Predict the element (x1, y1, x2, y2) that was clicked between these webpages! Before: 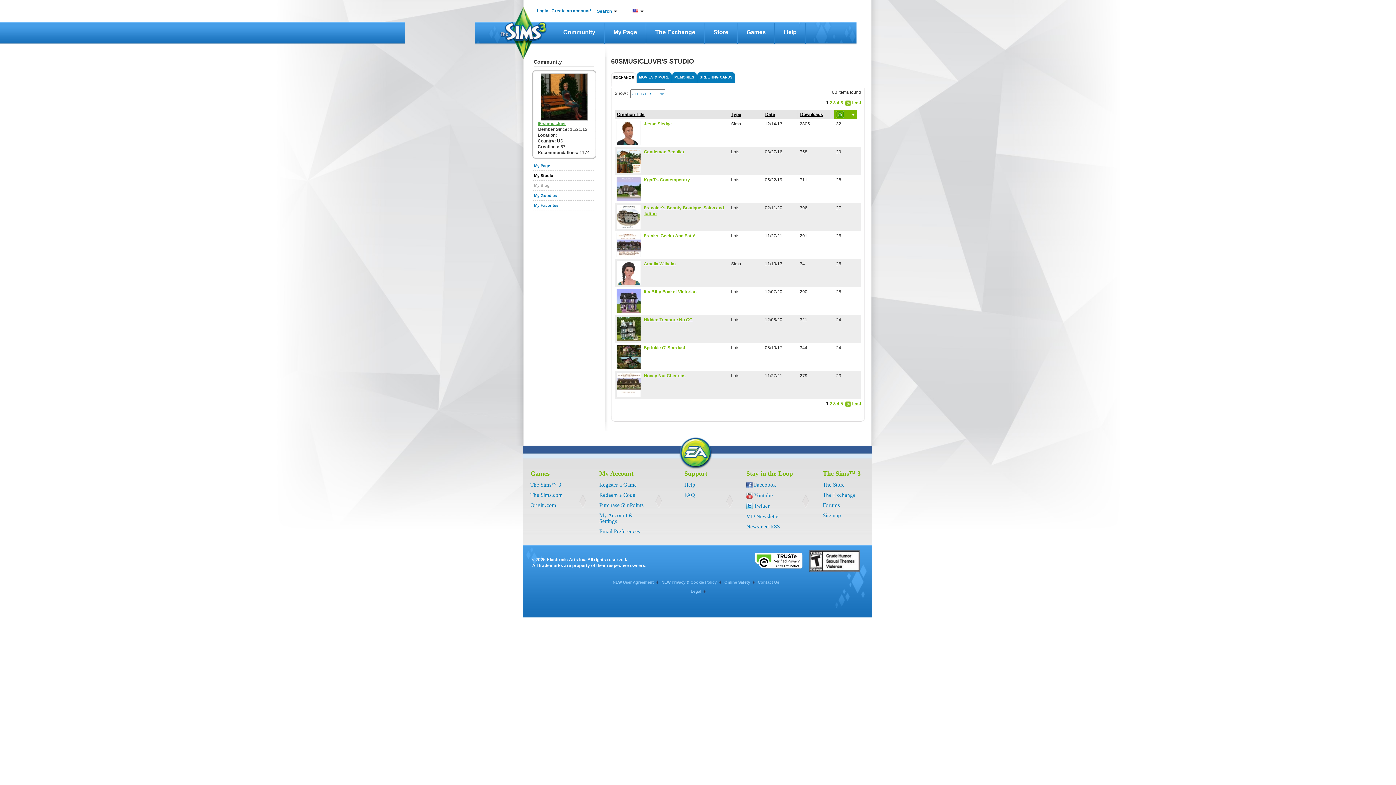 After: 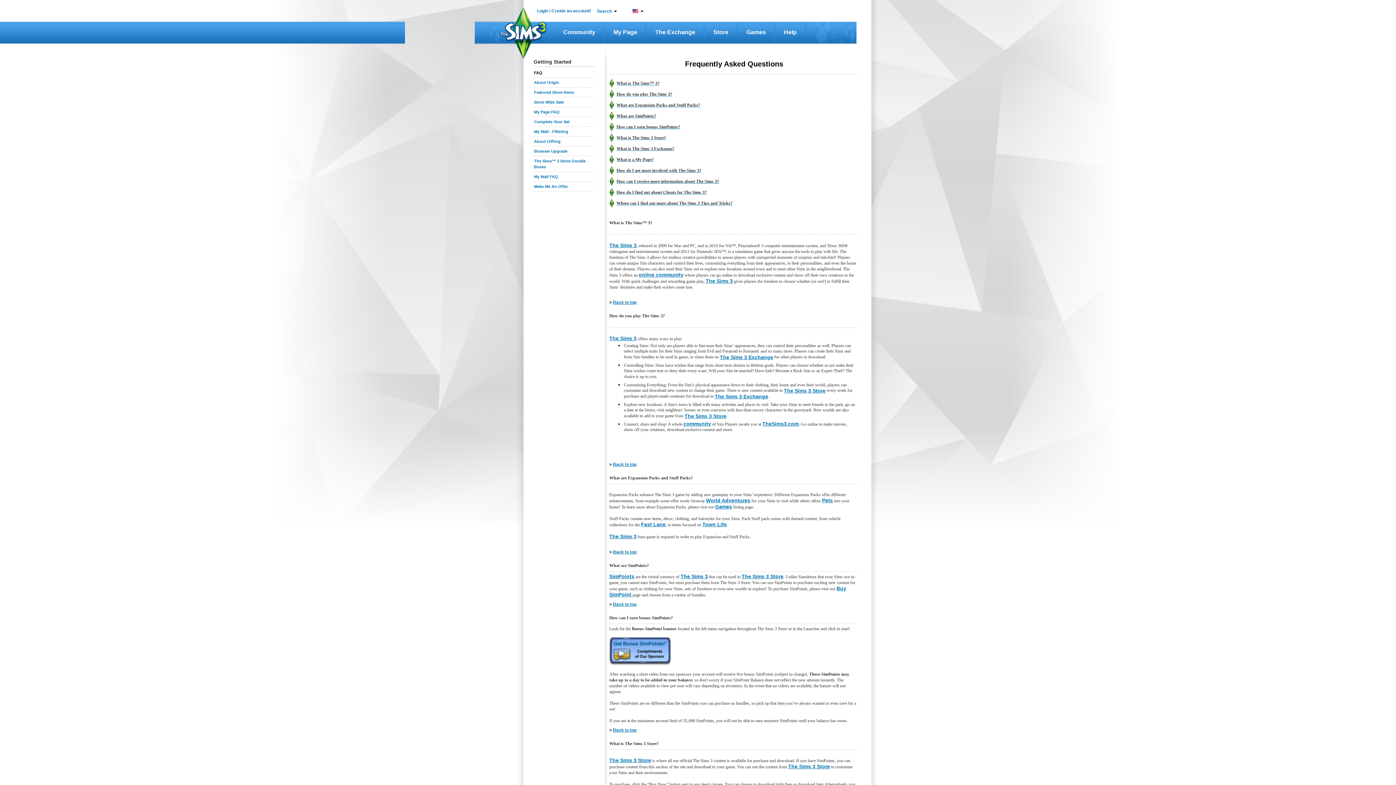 Action: bbox: (684, 492, 695, 498) label: FAQ